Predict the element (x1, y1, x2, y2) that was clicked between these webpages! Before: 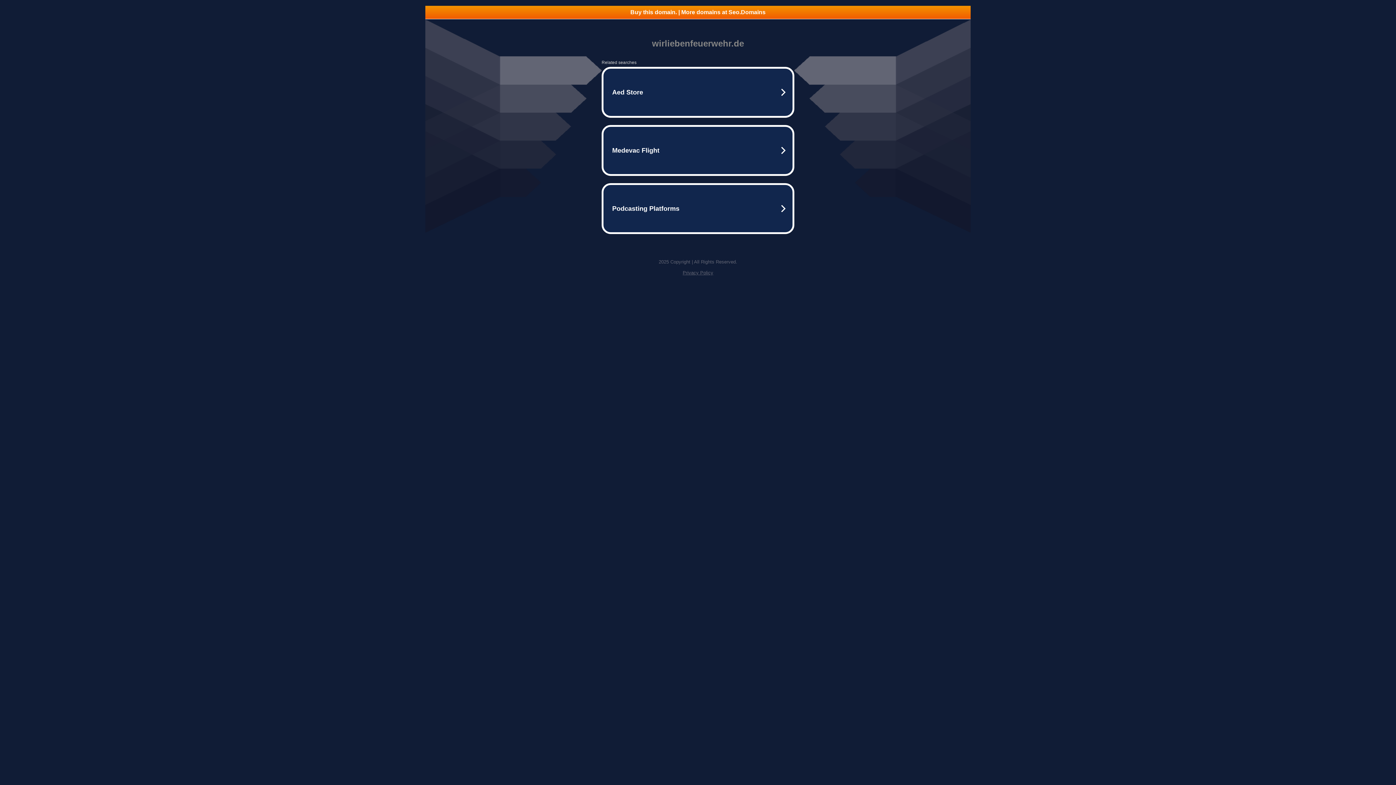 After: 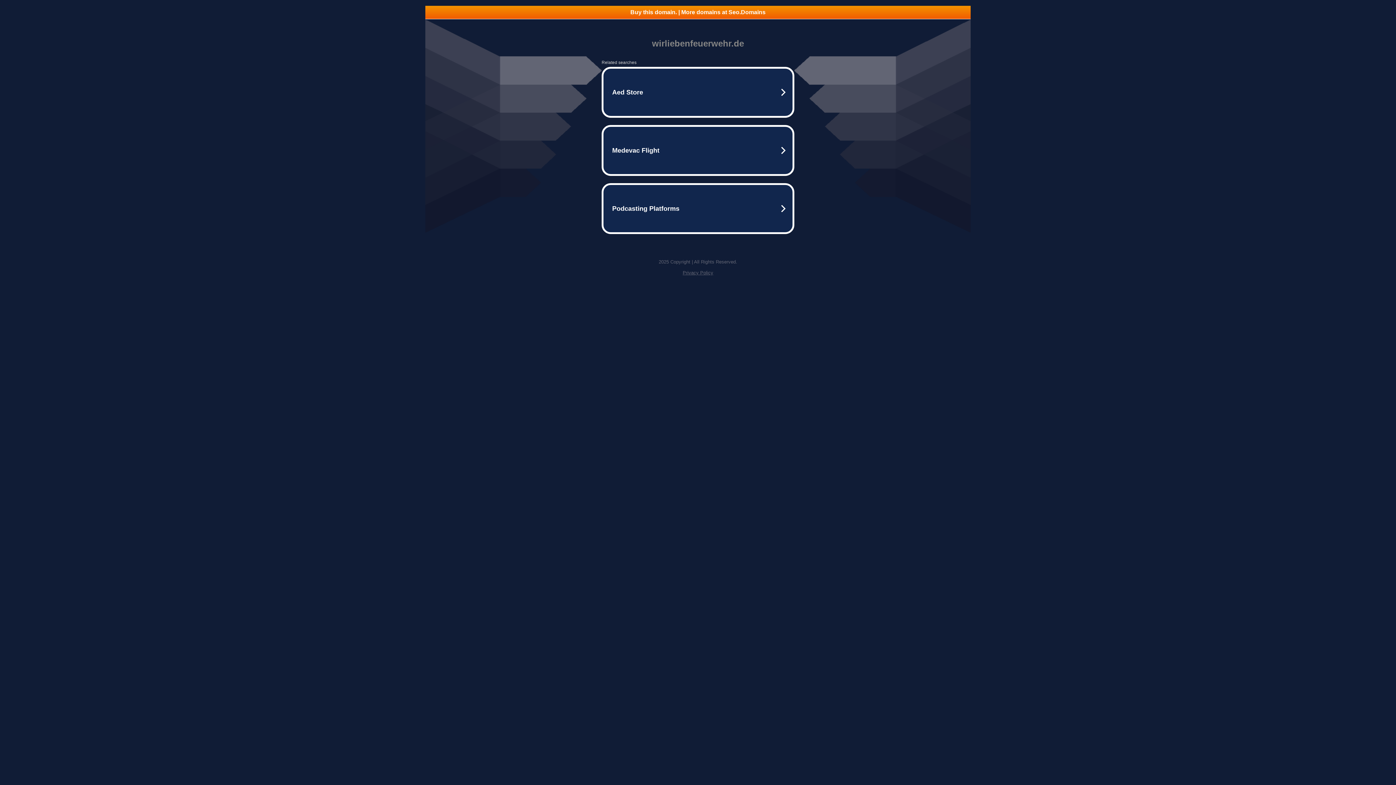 Action: label: Privacy Policy bbox: (682, 270, 713, 275)